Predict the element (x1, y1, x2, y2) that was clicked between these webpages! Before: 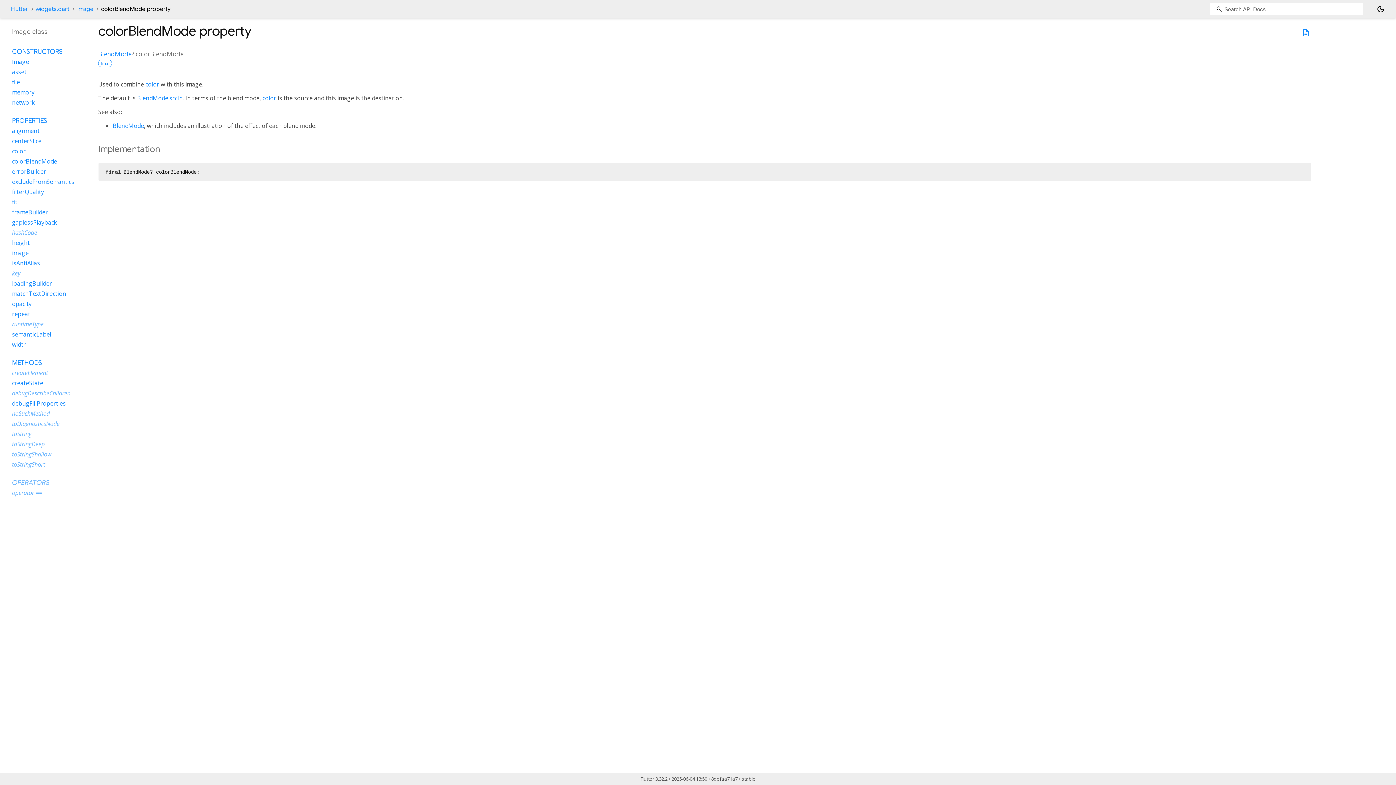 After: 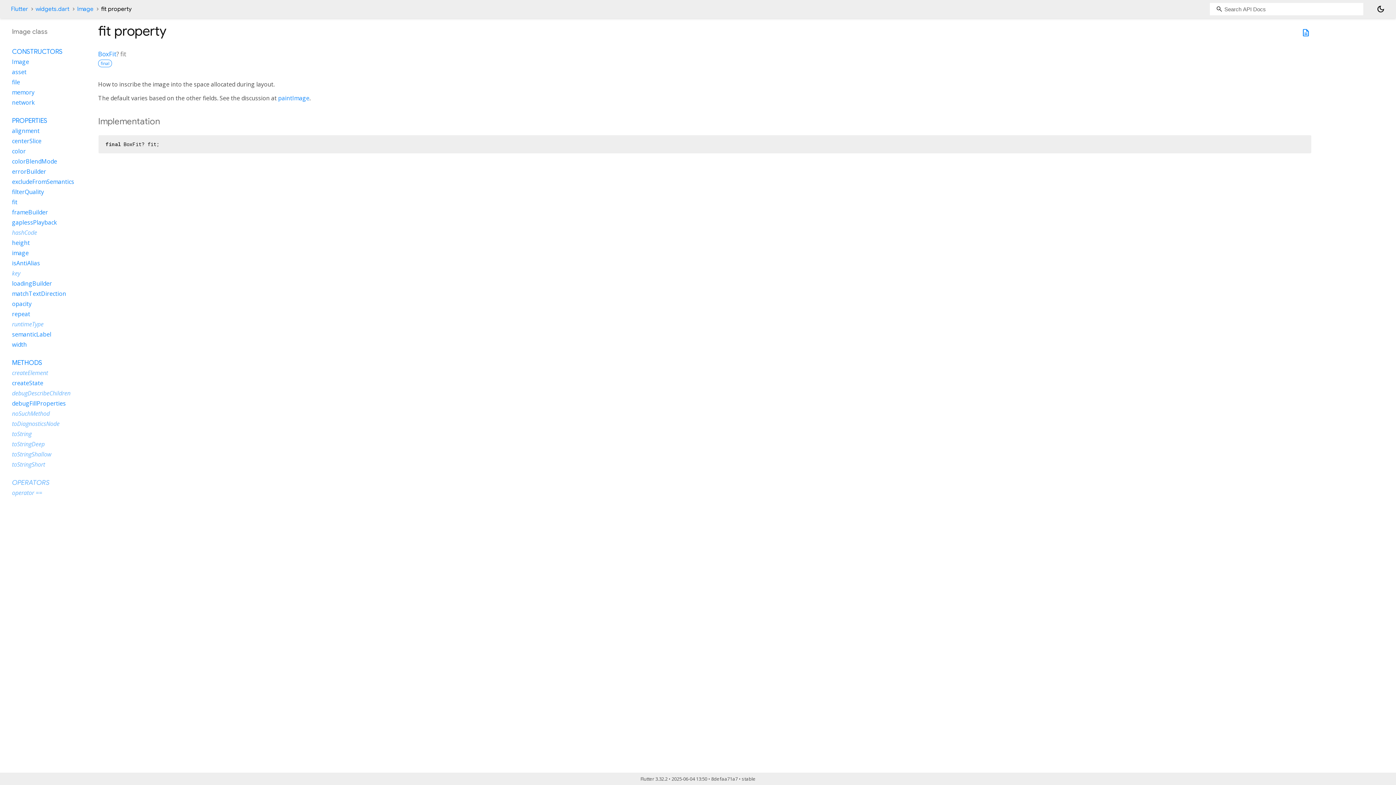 Action: label: fit bbox: (12, 198, 17, 206)